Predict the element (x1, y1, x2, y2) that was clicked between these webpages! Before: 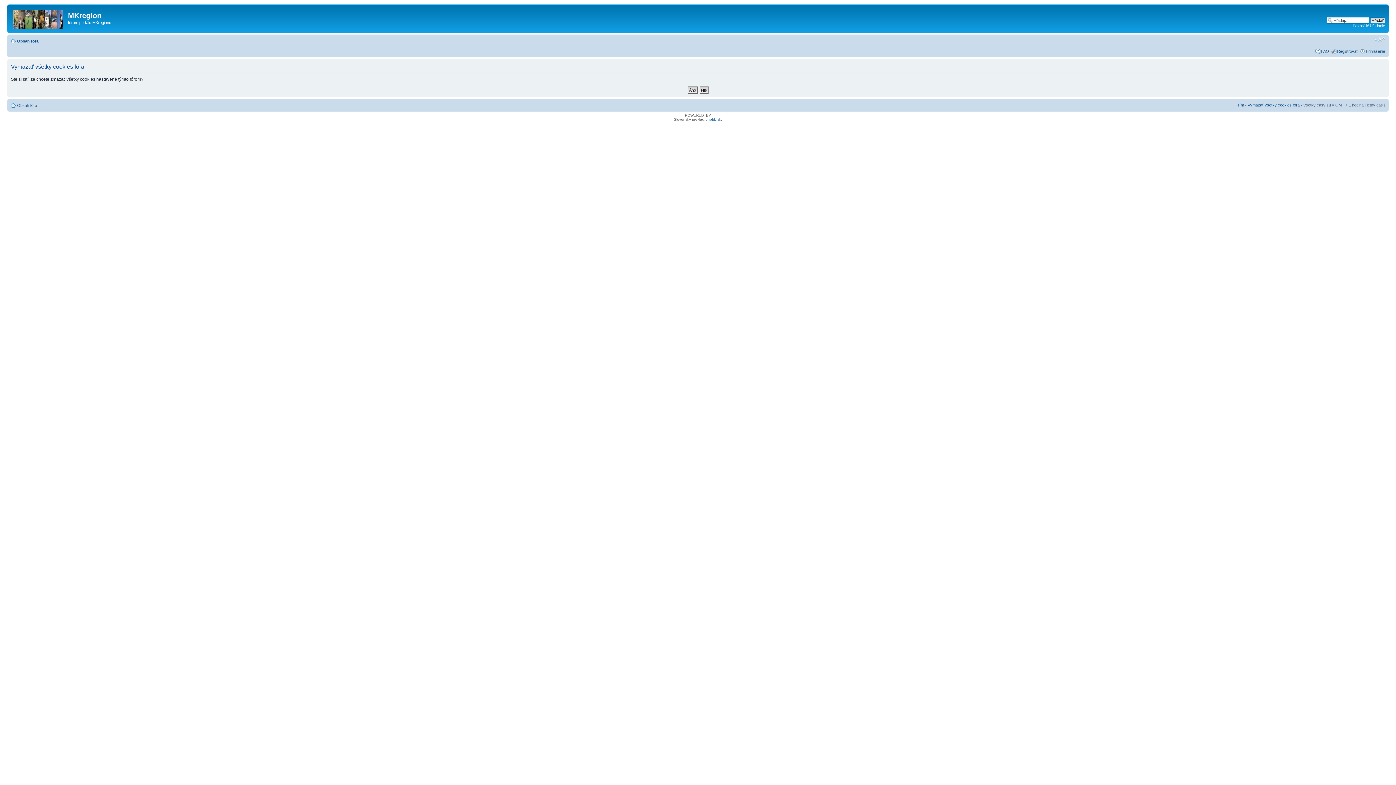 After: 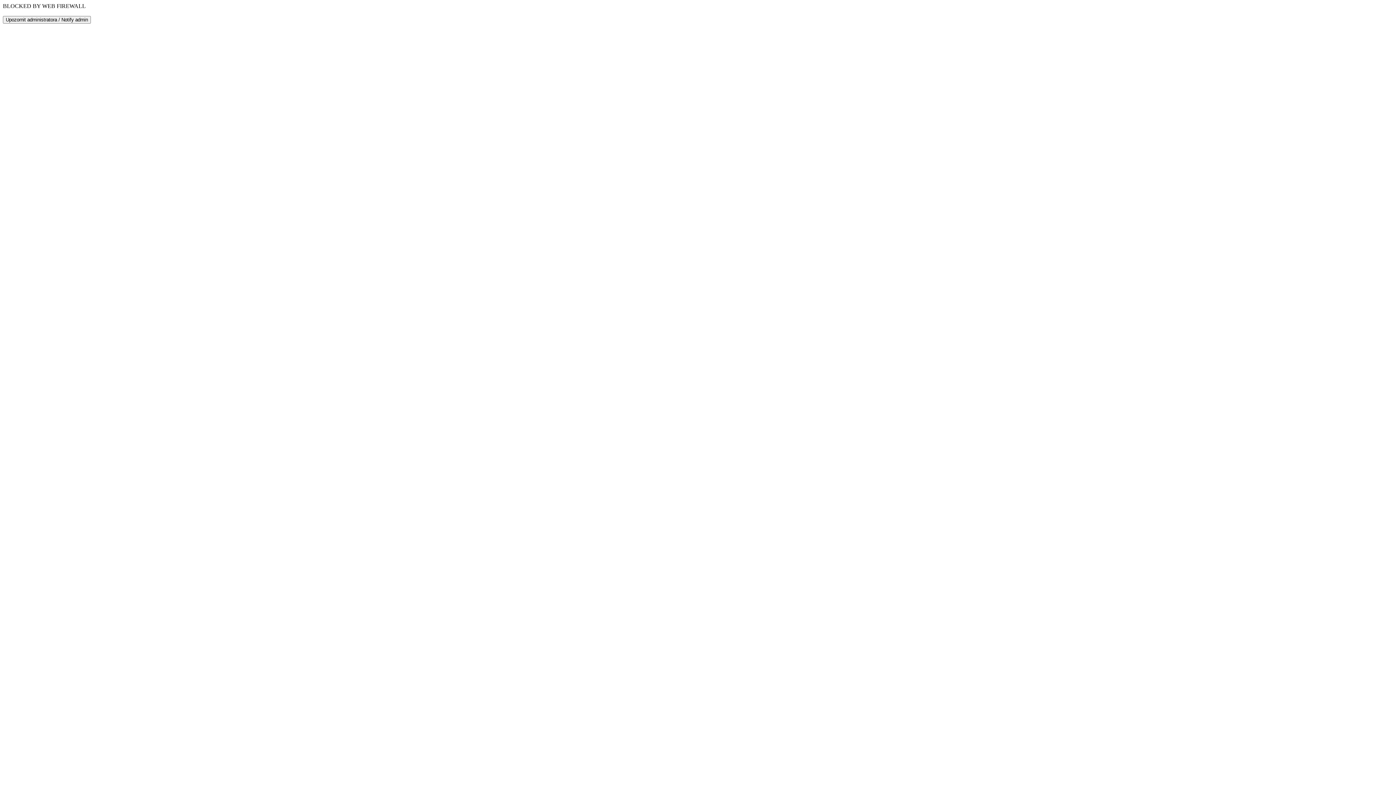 Action: bbox: (705, 117, 721, 121) label: phpbb.sk